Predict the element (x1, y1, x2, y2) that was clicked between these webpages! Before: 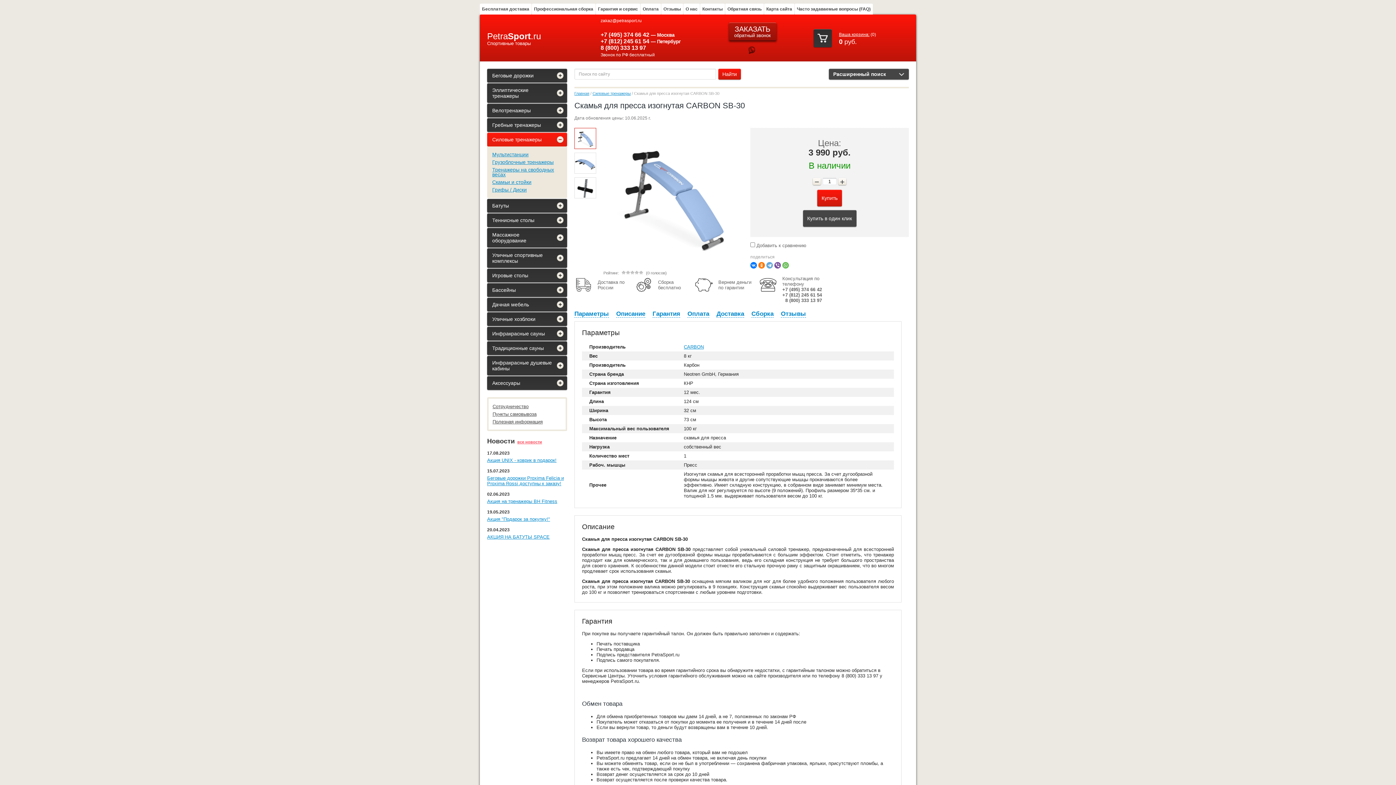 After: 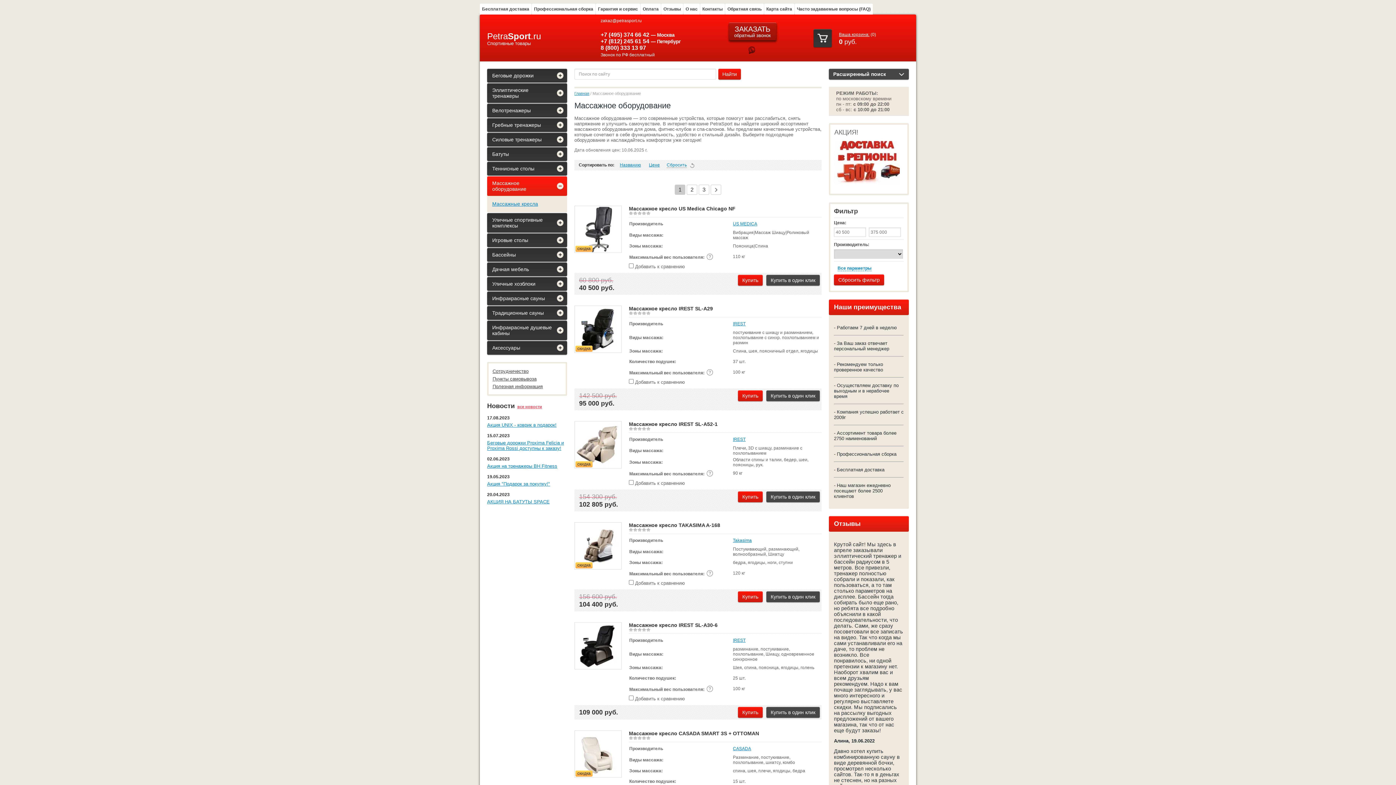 Action: bbox: (487, 228, 567, 247) label: Массажное оборудование